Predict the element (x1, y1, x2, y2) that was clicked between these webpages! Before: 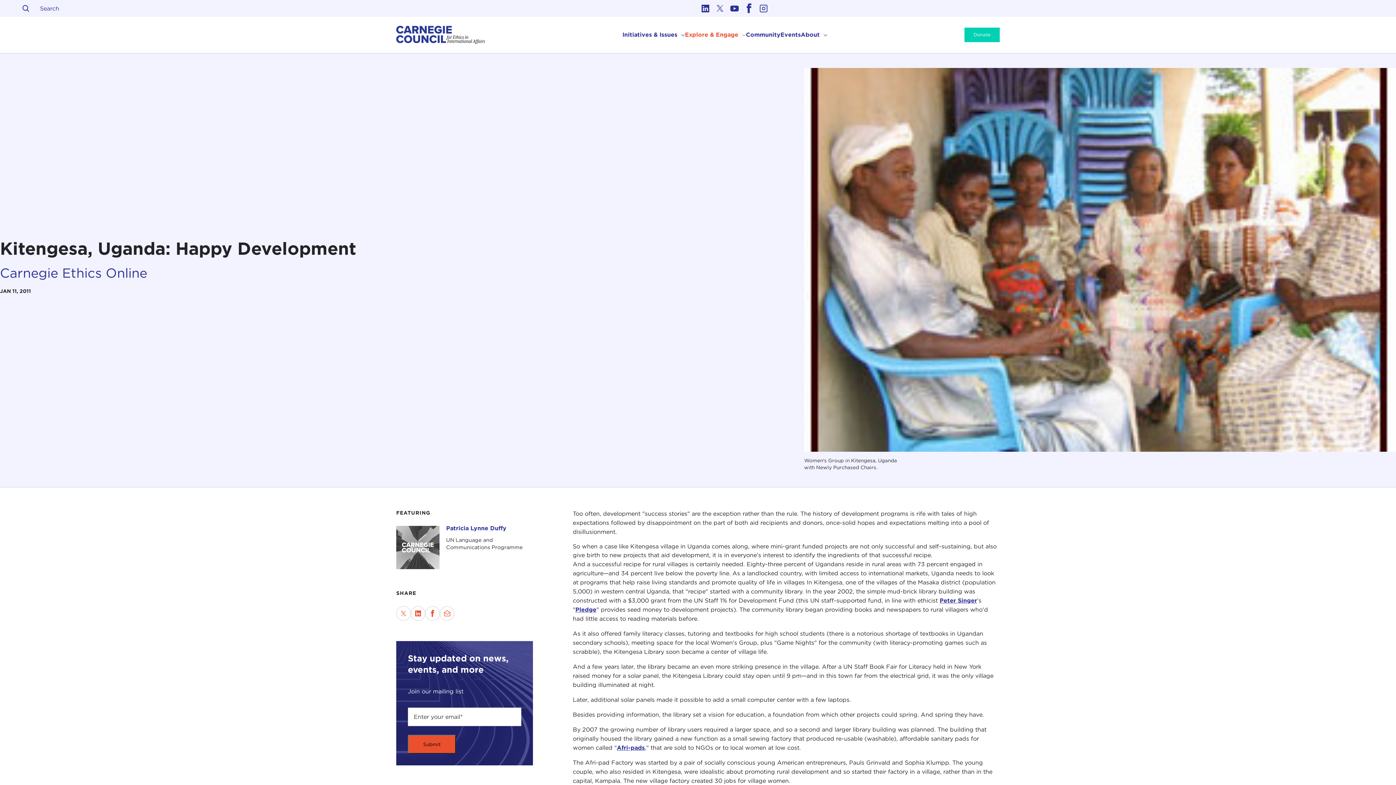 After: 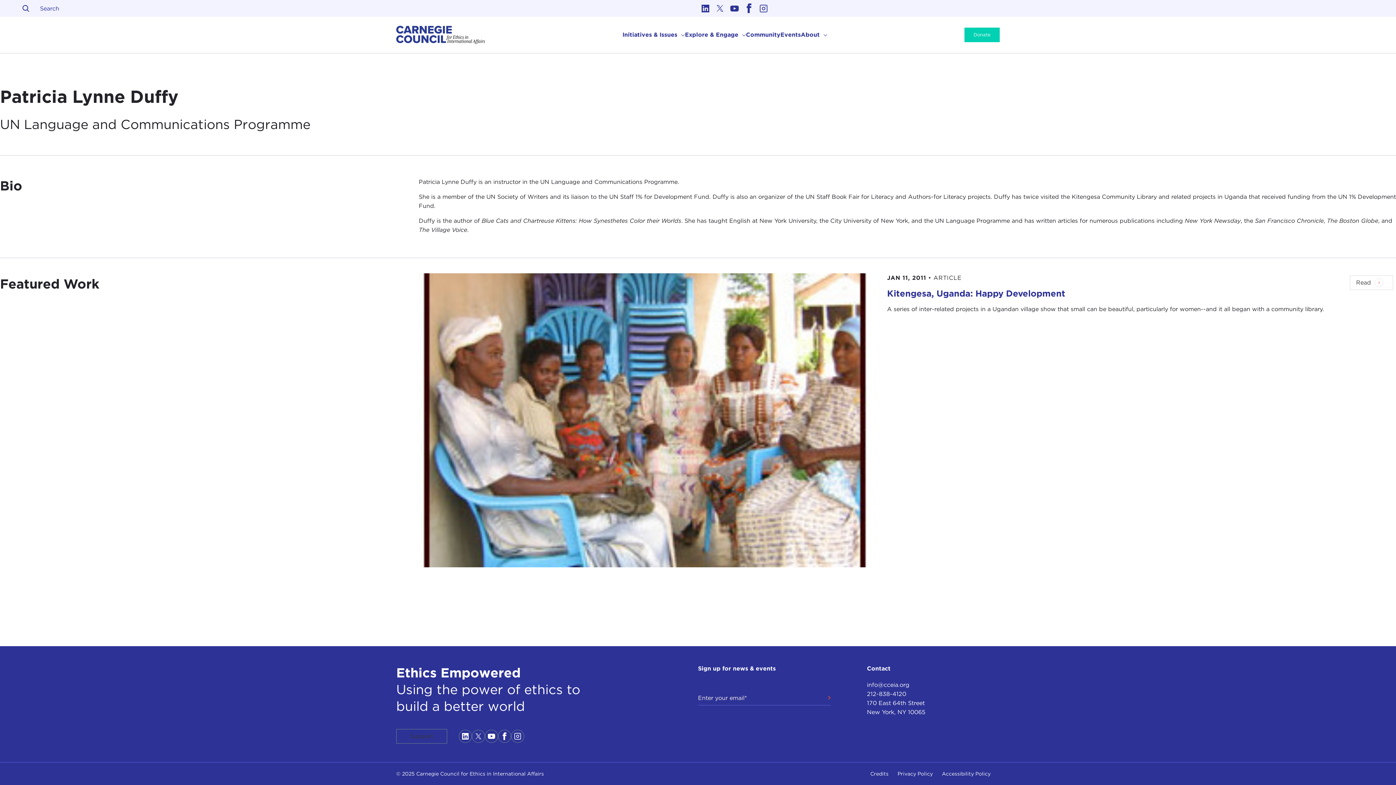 Action: bbox: (446, 524, 506, 531) label: Patricia Lynne Duffy